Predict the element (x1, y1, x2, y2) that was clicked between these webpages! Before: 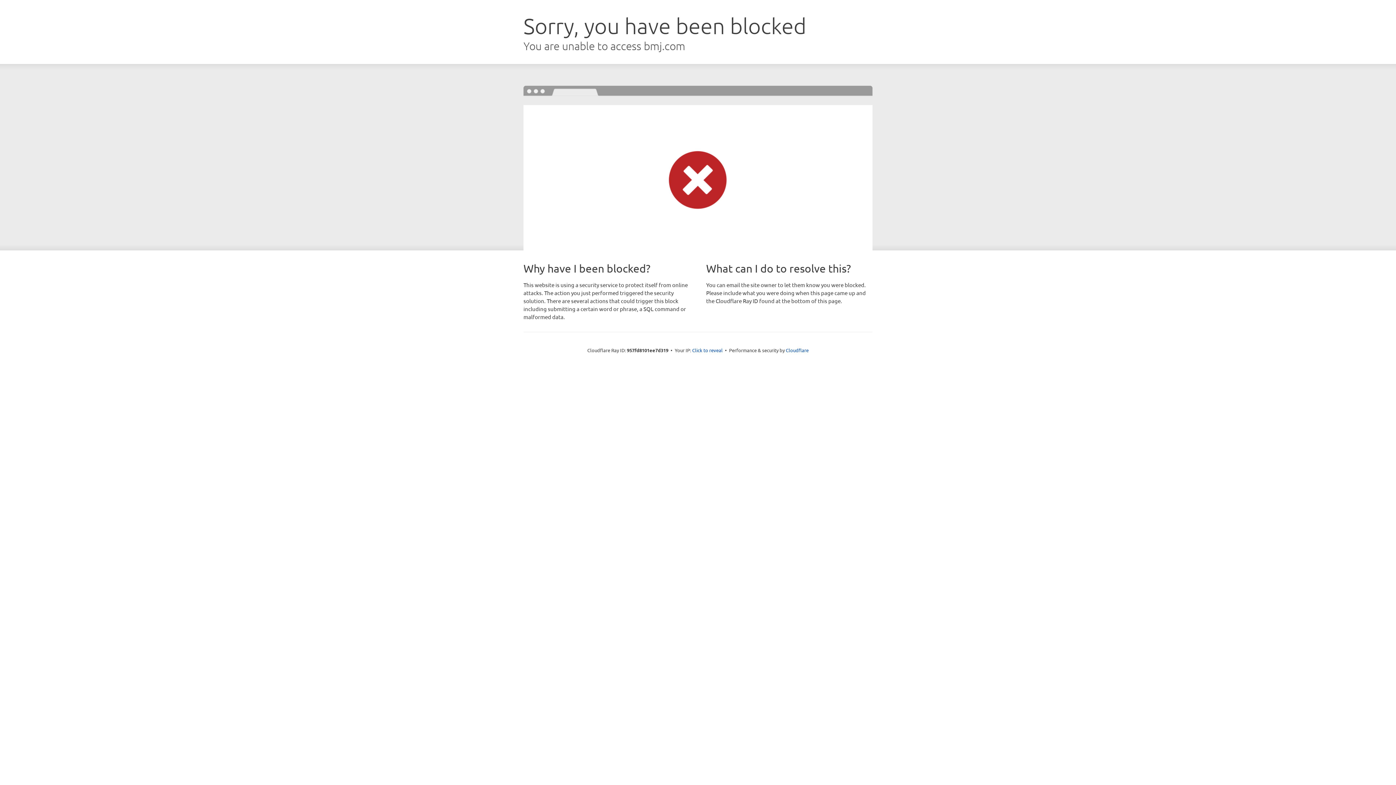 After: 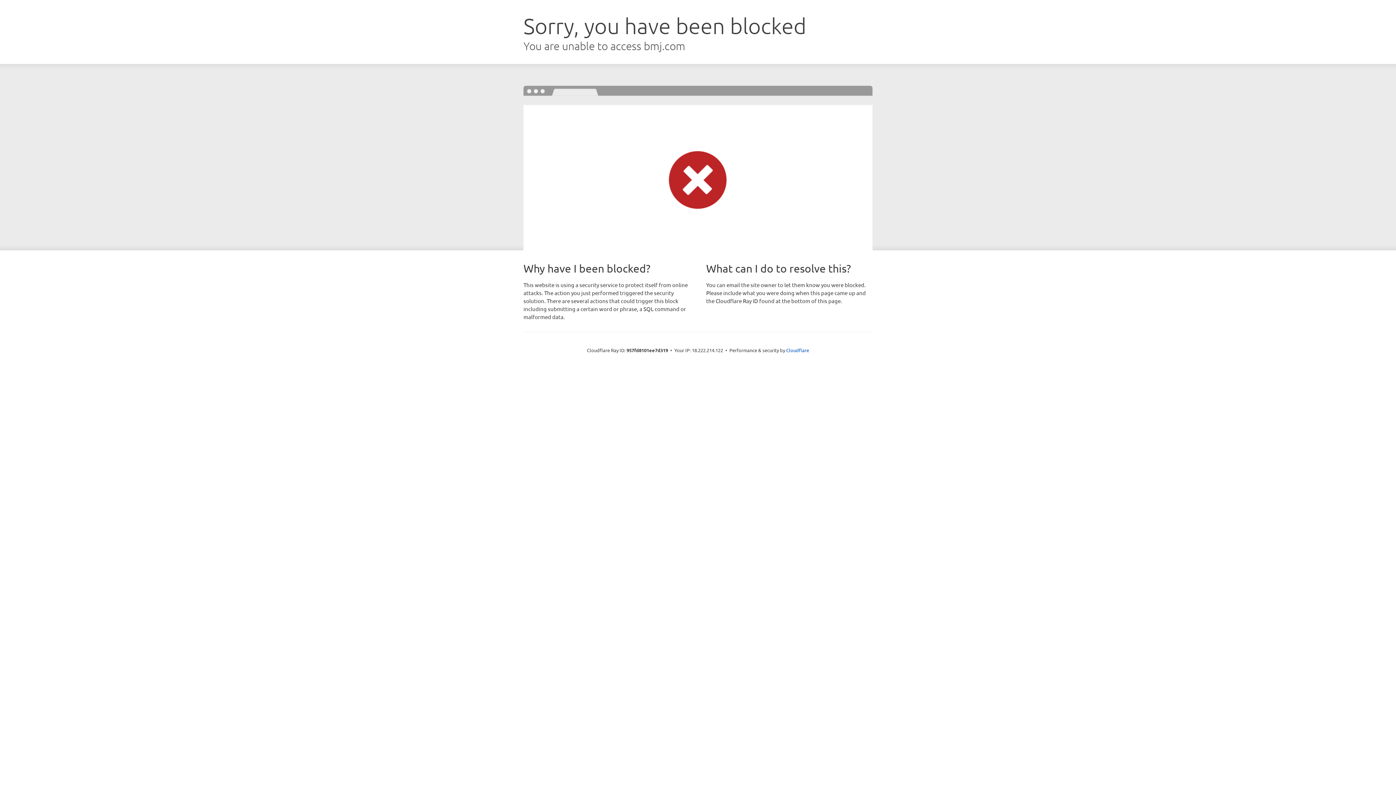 Action: bbox: (692, 346, 722, 353) label: Click to reveal